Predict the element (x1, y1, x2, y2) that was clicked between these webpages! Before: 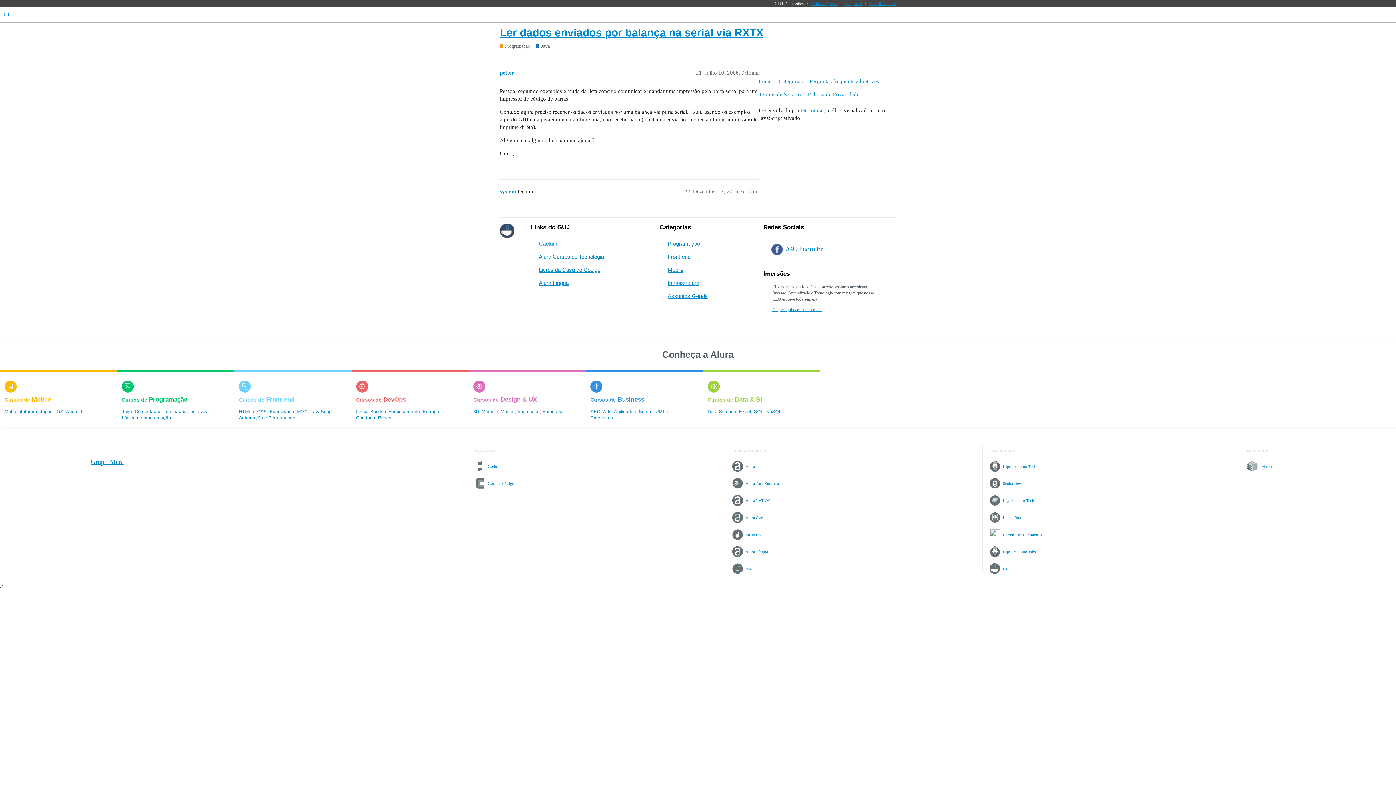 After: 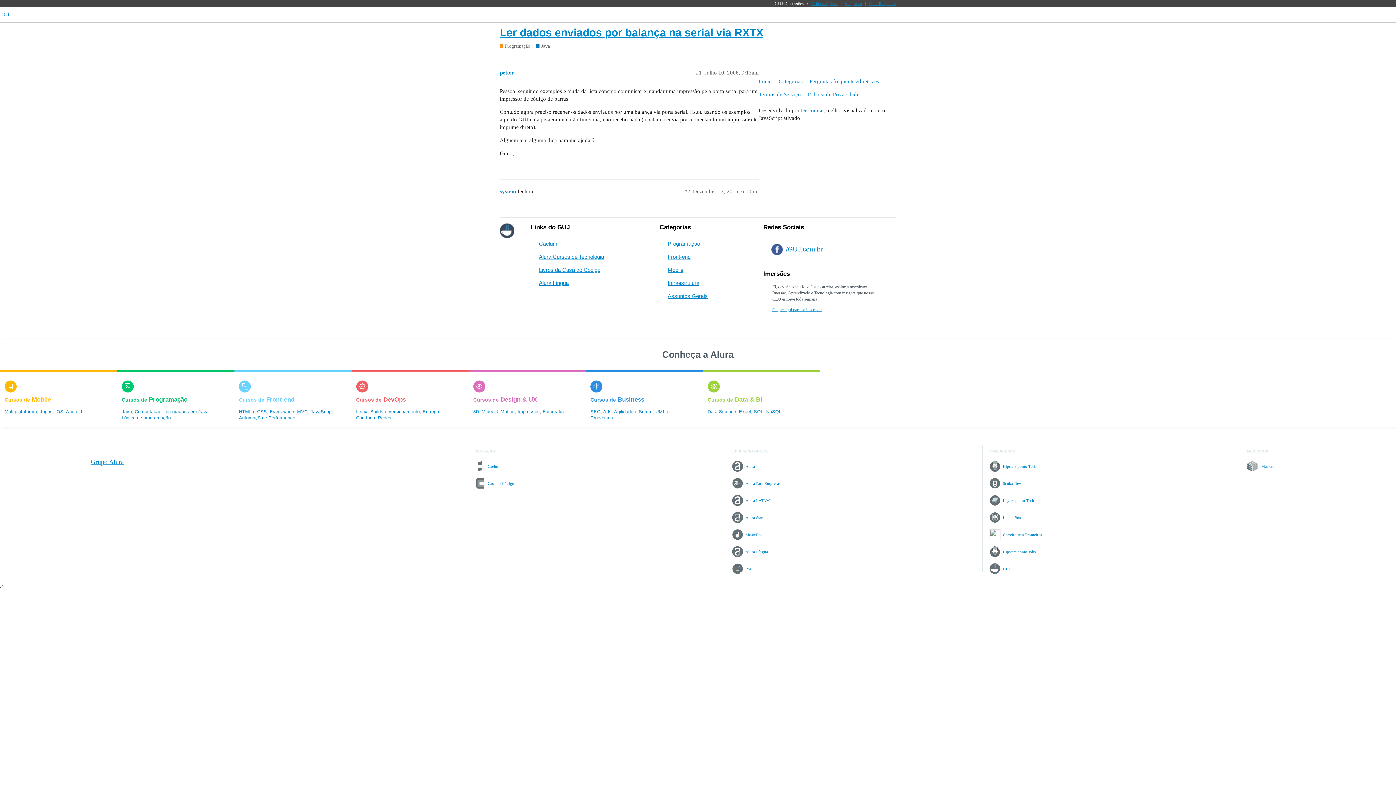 Action: label: Hipsters ponto Jobs bbox: (989, 548, 1035, 554)